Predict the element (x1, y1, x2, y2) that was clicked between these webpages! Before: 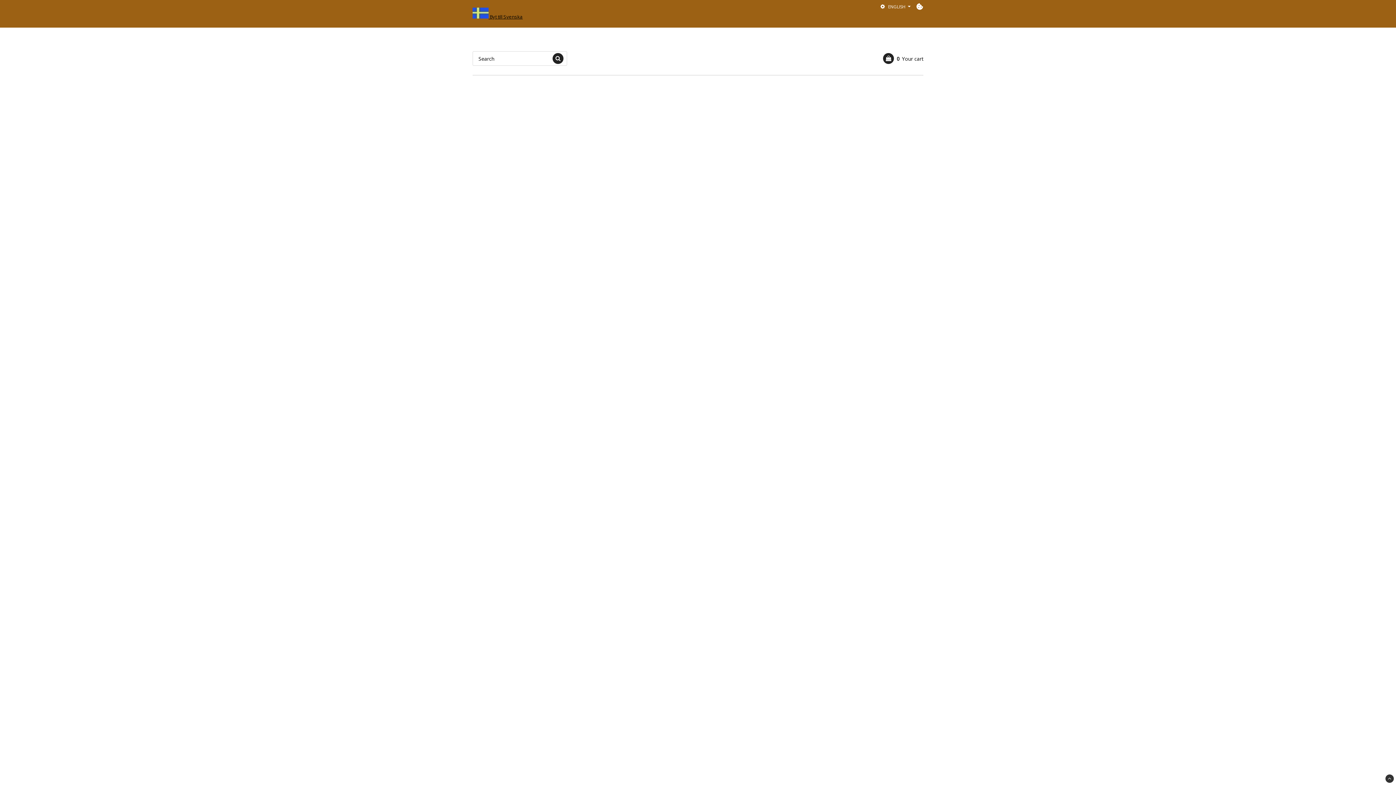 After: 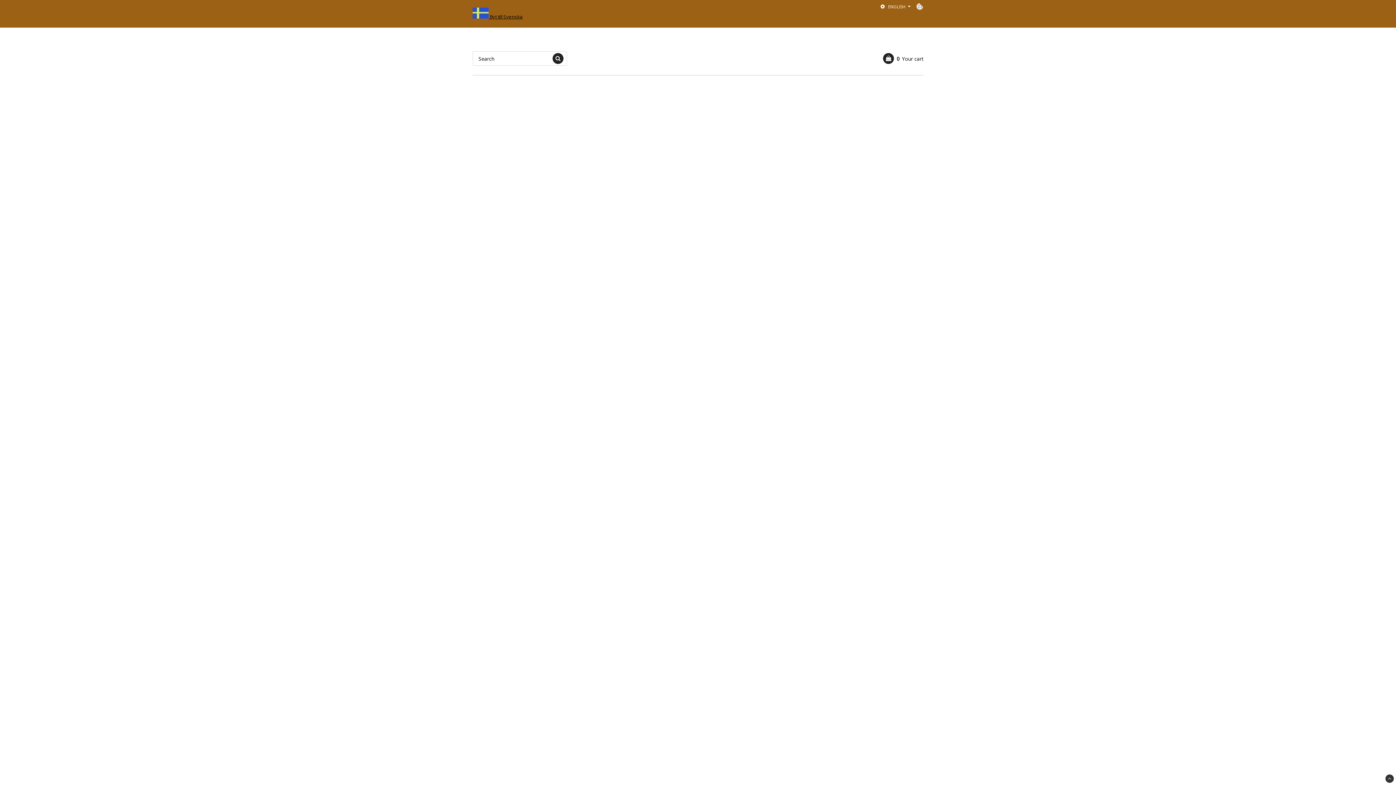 Action: label: Cookie settings bbox: (916, 2, 923, 10)